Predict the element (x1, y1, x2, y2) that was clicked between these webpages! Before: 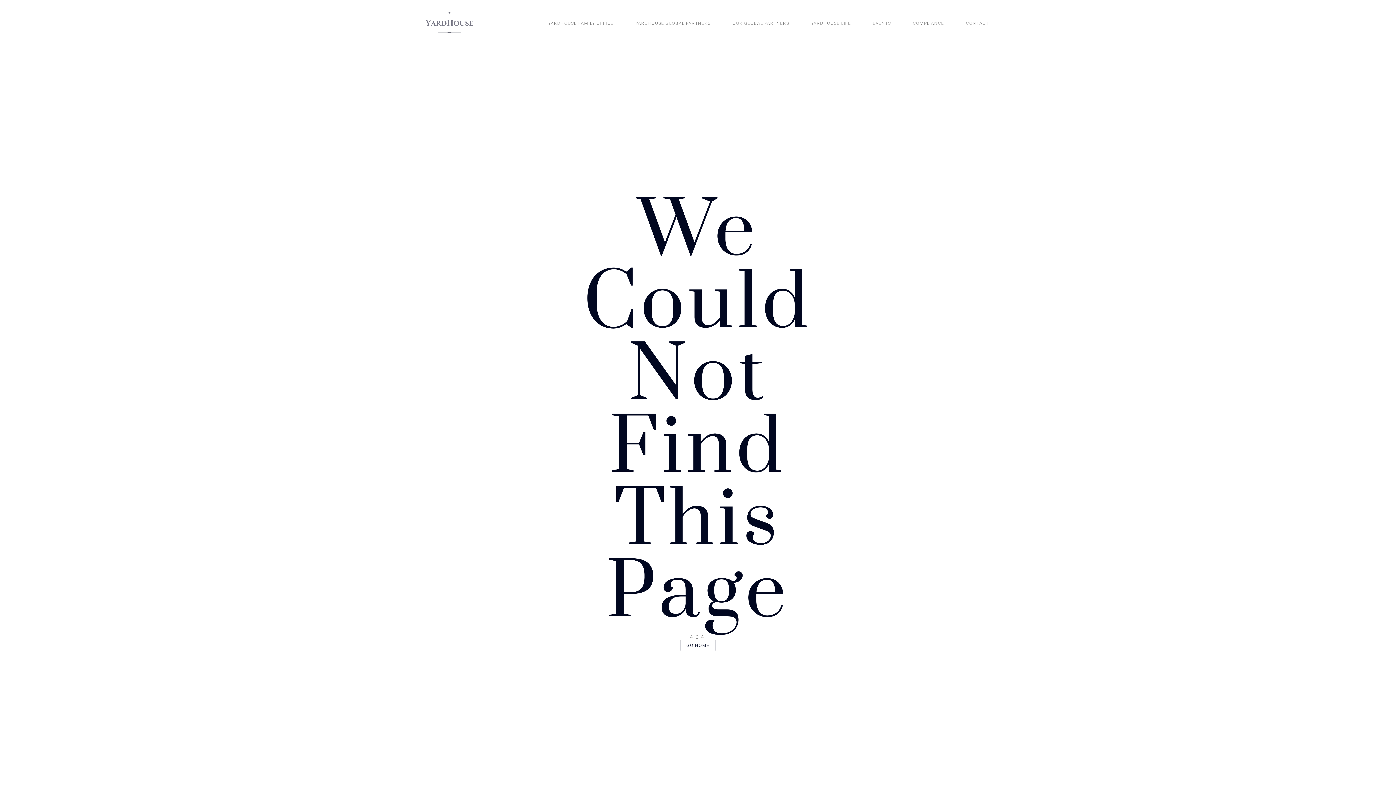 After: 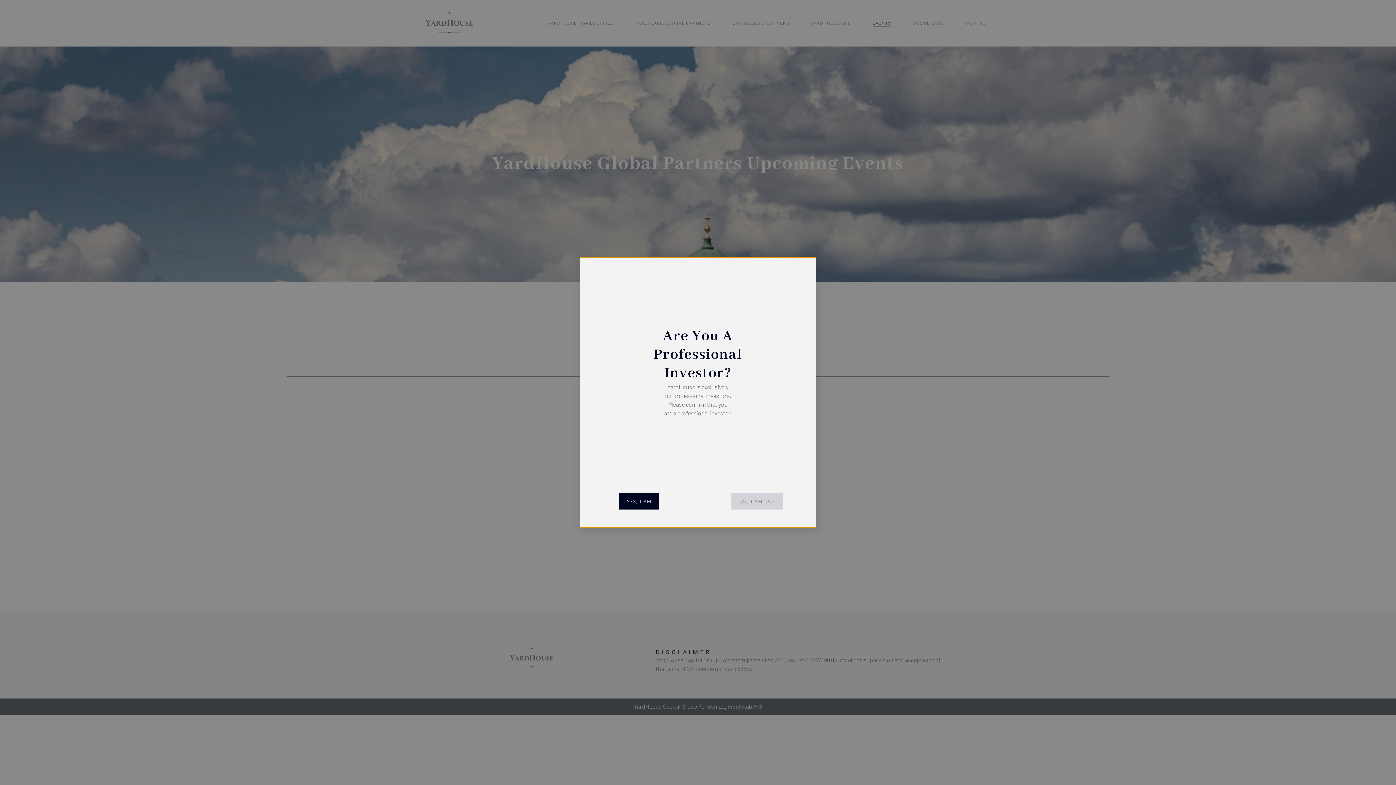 Action: label: EVENTS bbox: (873, 19, 891, 26)